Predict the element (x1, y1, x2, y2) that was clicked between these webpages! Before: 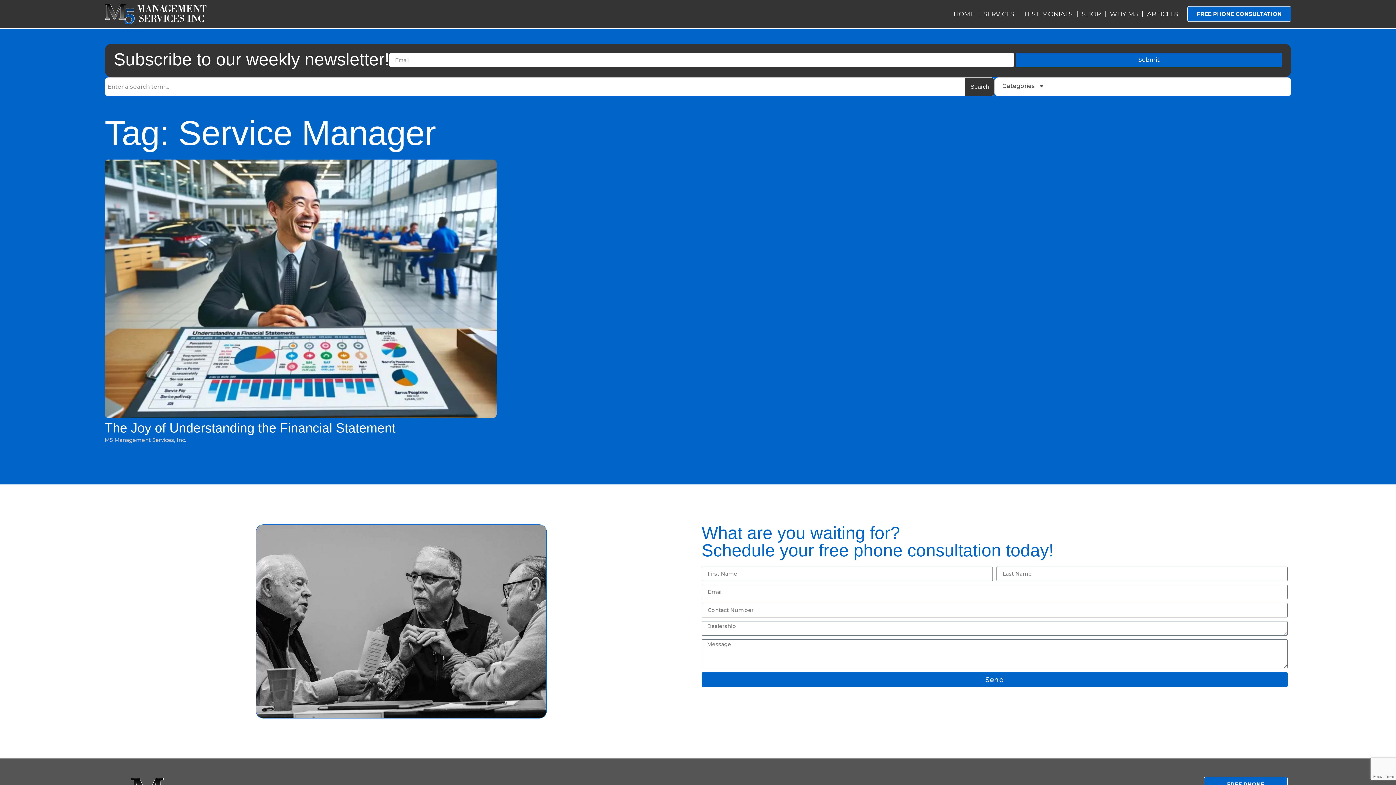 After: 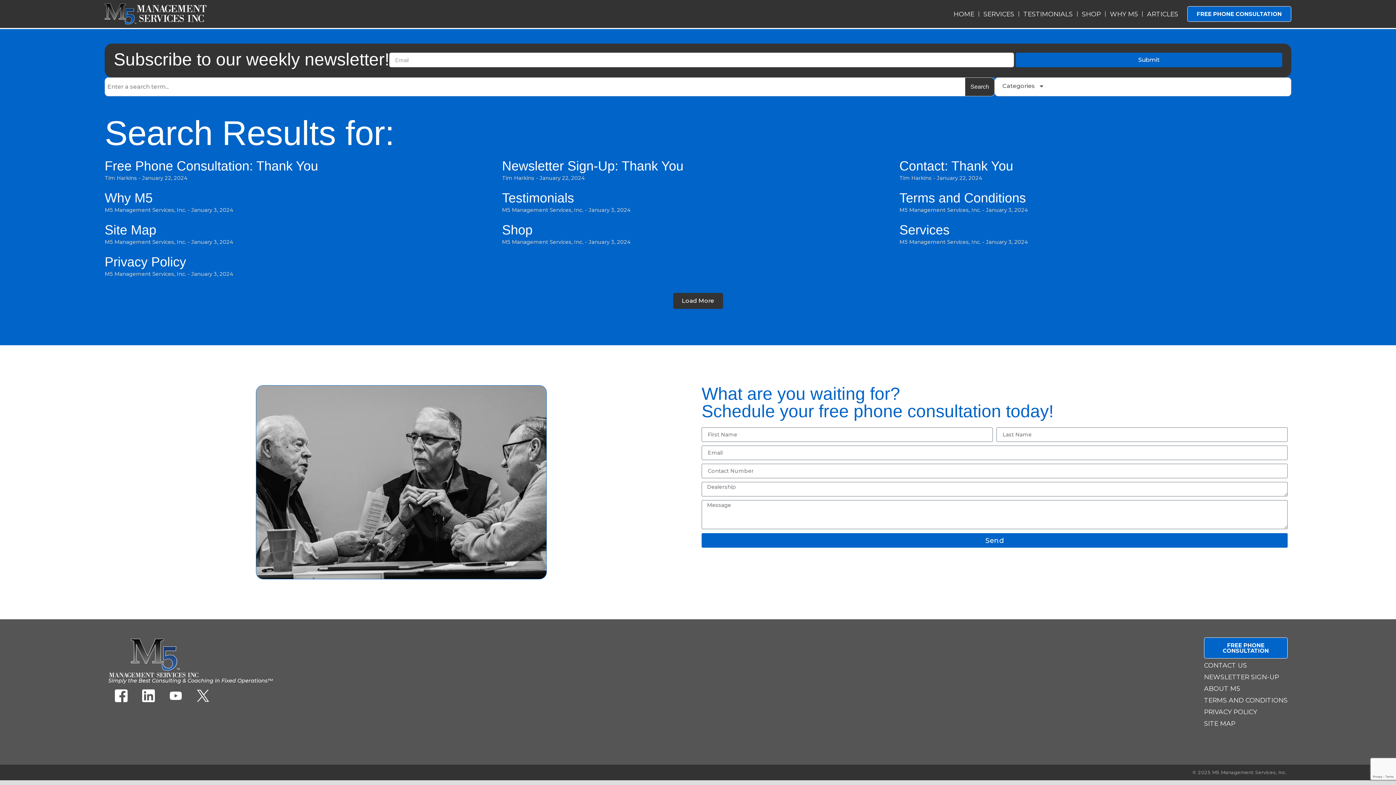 Action: label: Search bbox: (965, 77, 994, 96)